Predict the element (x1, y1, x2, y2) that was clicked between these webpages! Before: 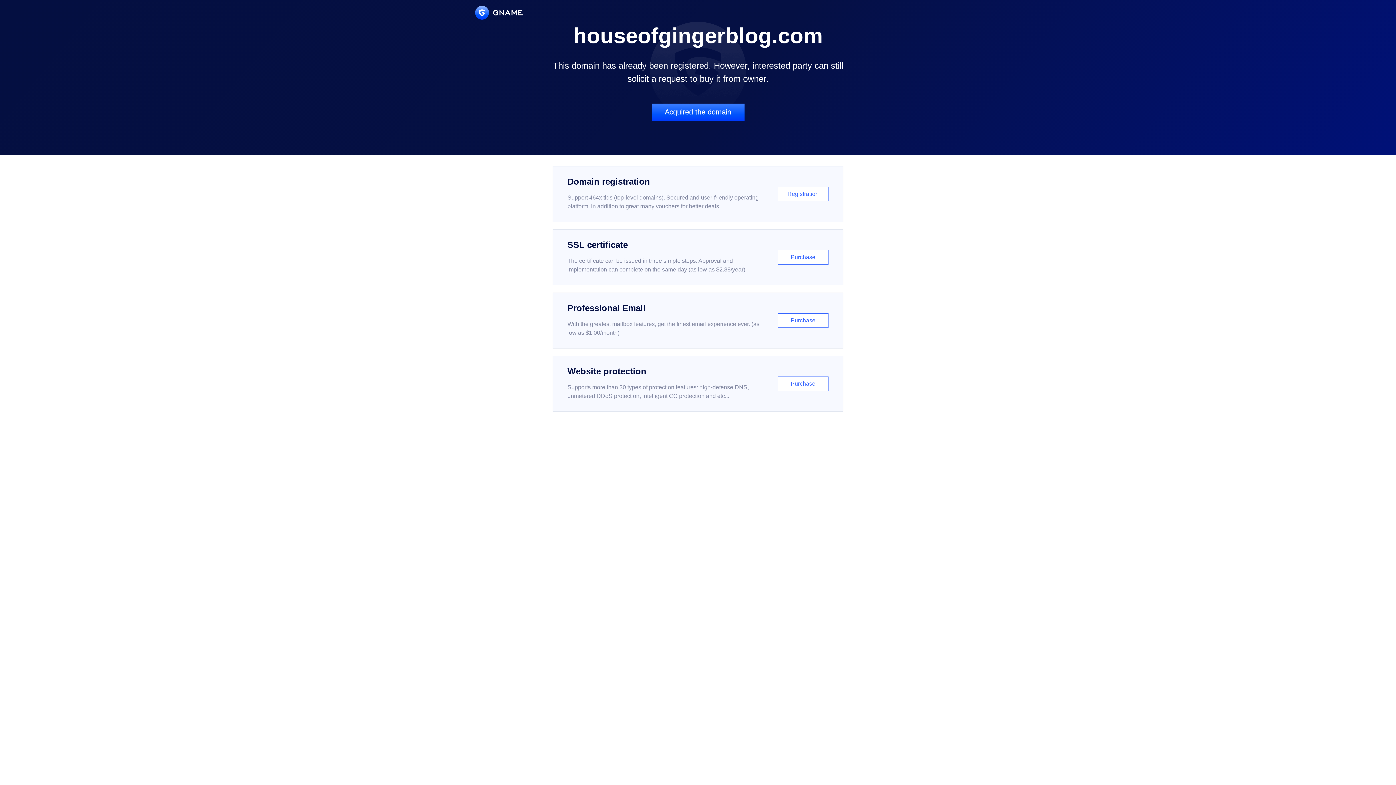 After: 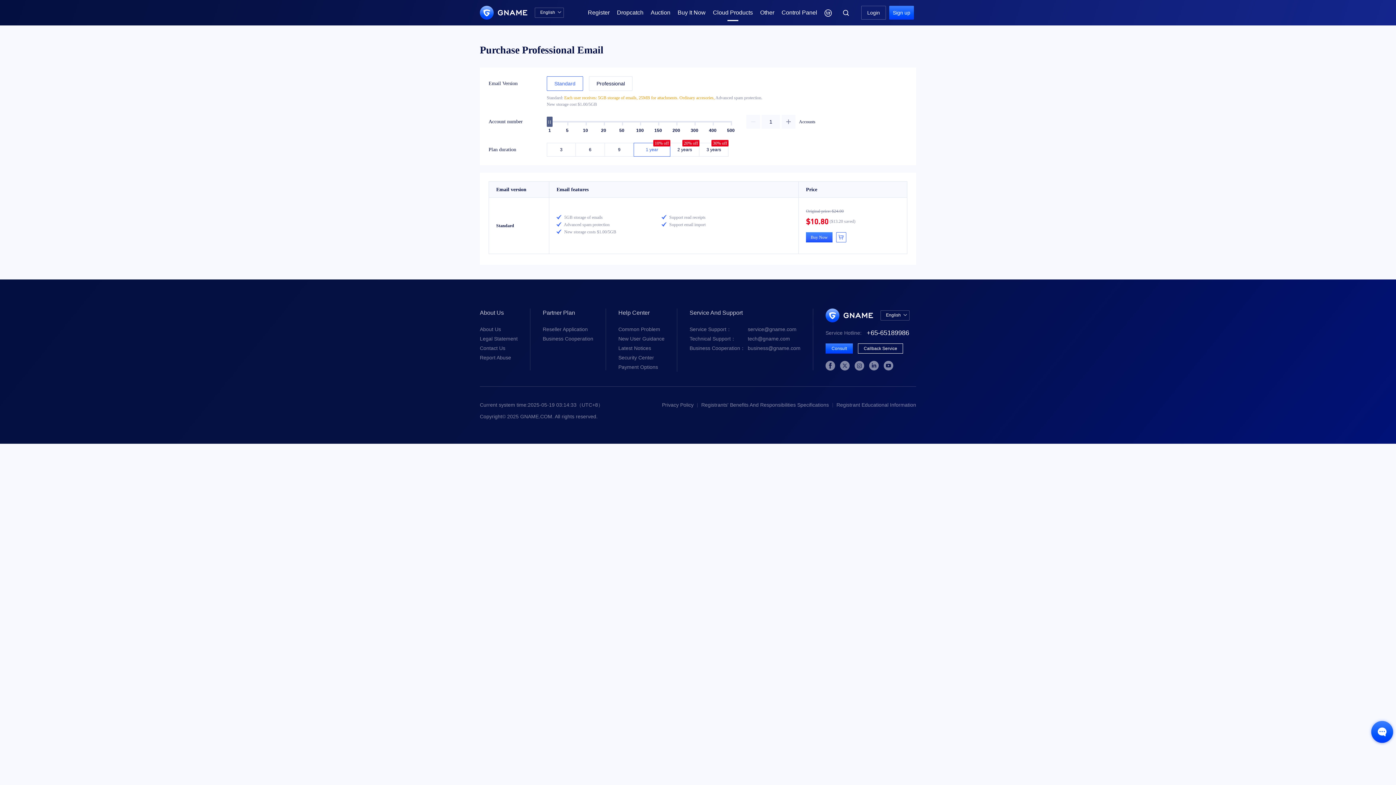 Action: label: Professional Email

With the greatest mailbox features, get the finest email experience ever. (as low as $1.00/month)

Purchase bbox: (552, 292, 843, 348)